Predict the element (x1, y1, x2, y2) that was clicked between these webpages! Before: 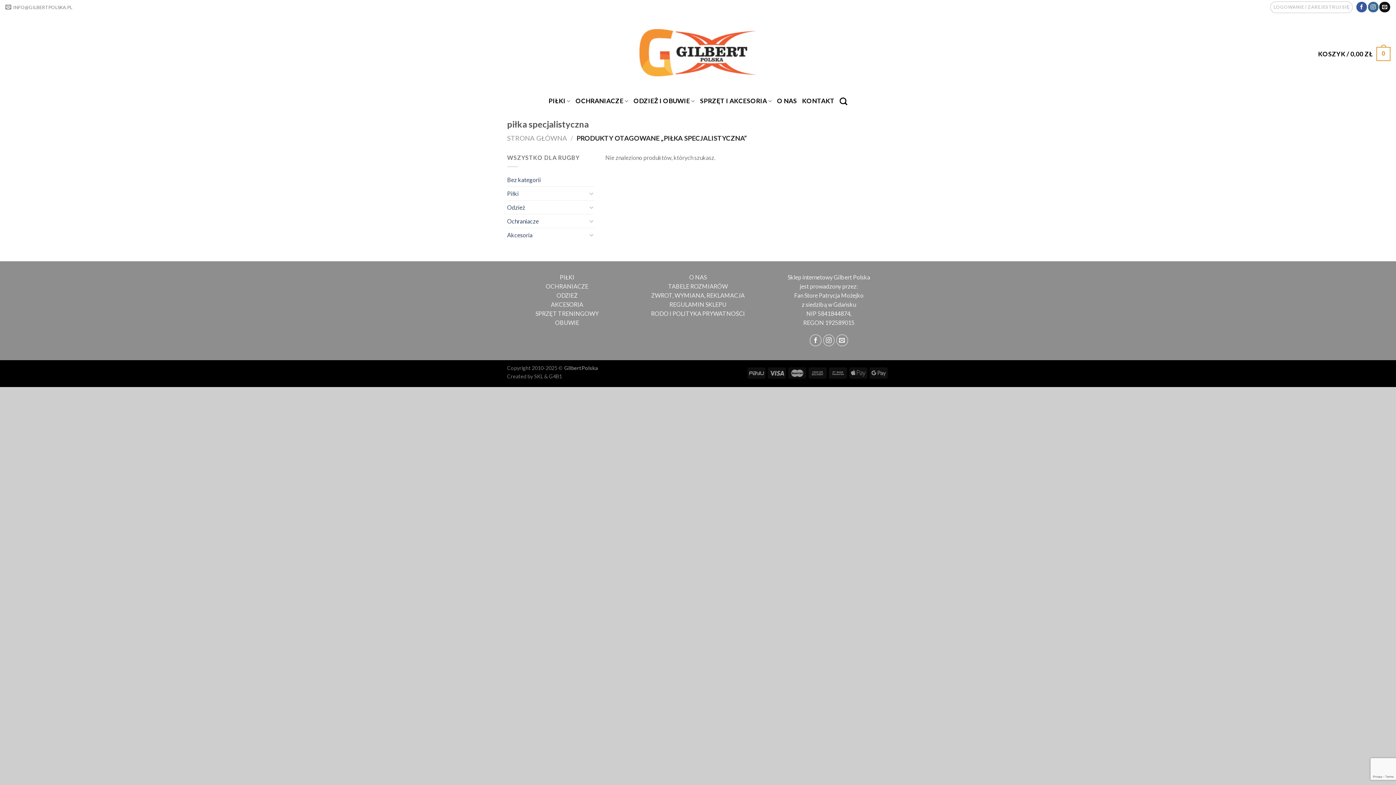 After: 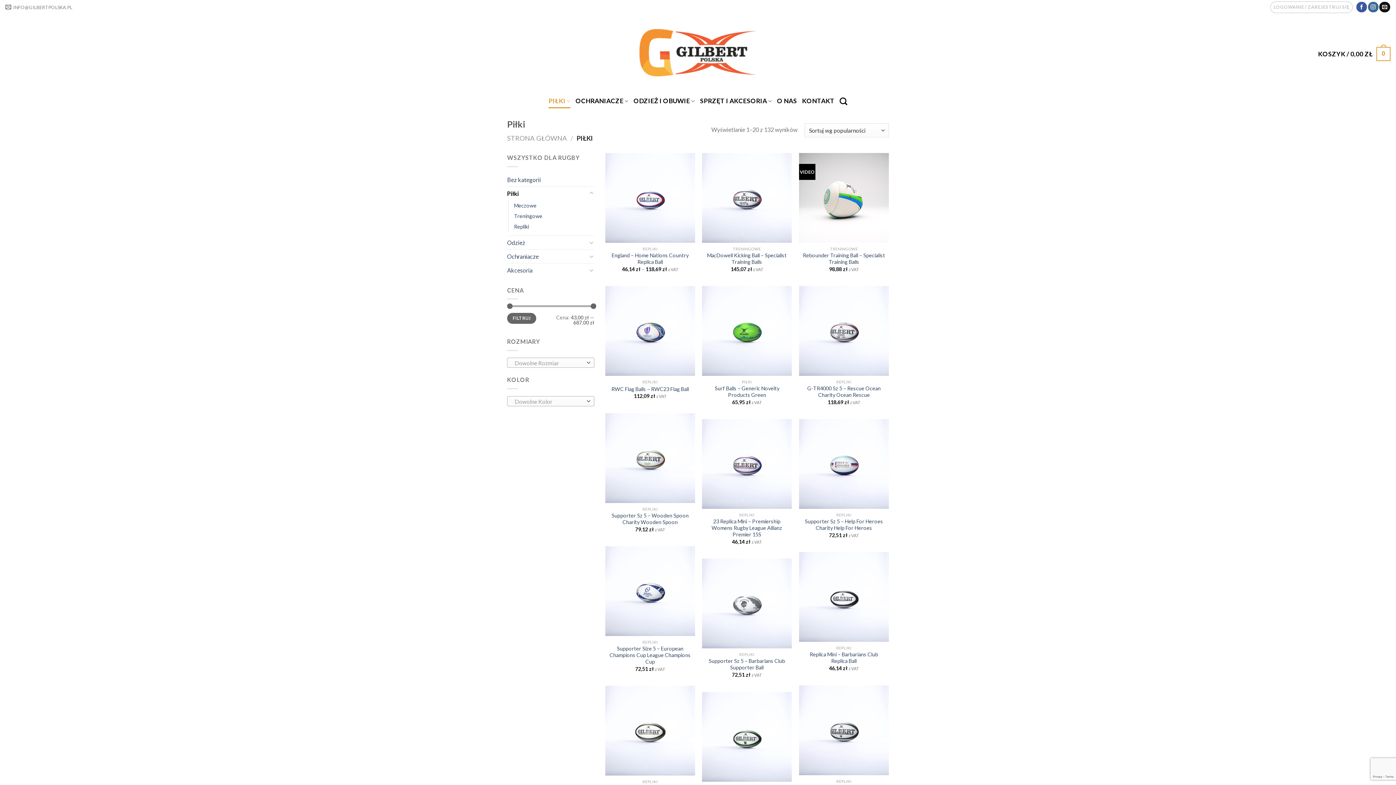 Action: bbox: (507, 186, 587, 200) label: Piłki